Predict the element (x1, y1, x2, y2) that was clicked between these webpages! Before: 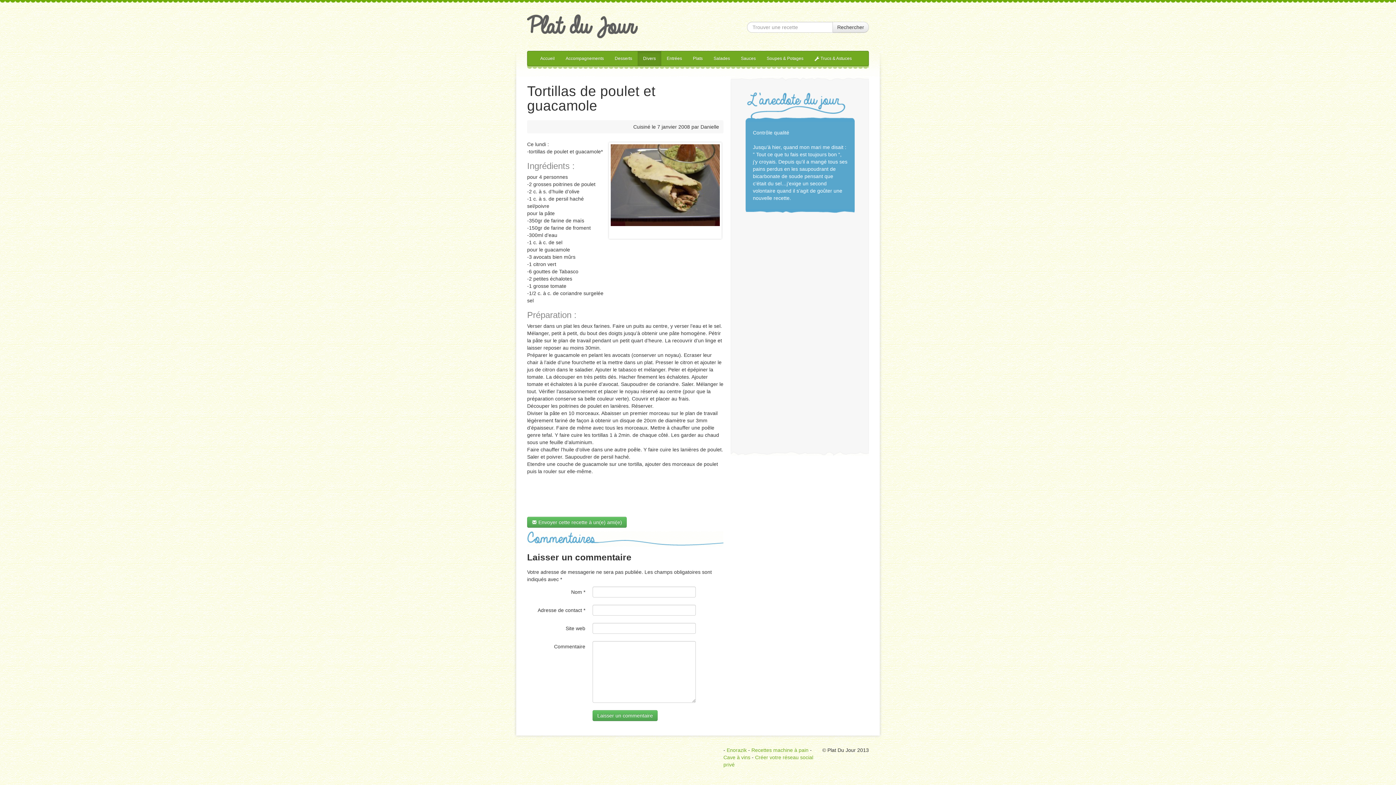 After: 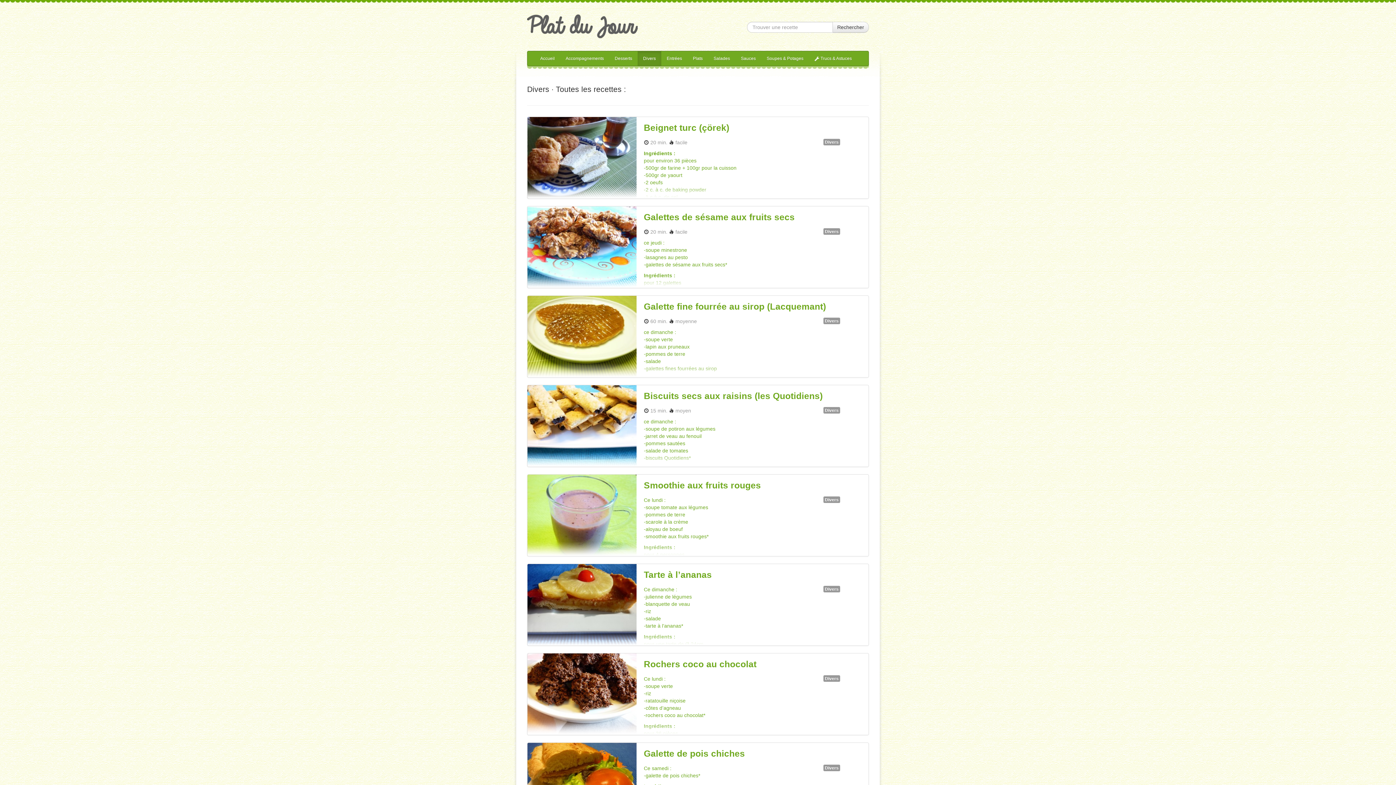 Action: label: Divers bbox: (637, 51, 661, 65)